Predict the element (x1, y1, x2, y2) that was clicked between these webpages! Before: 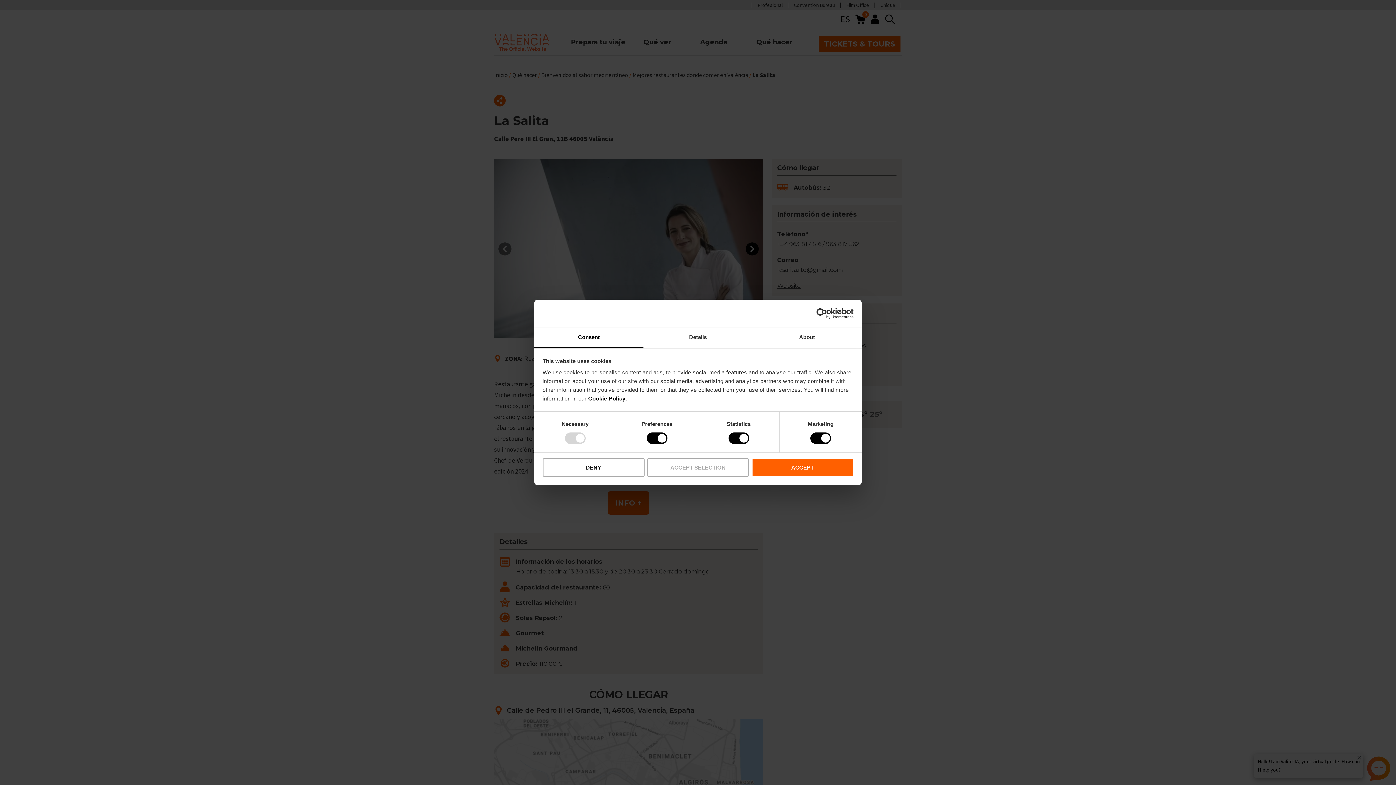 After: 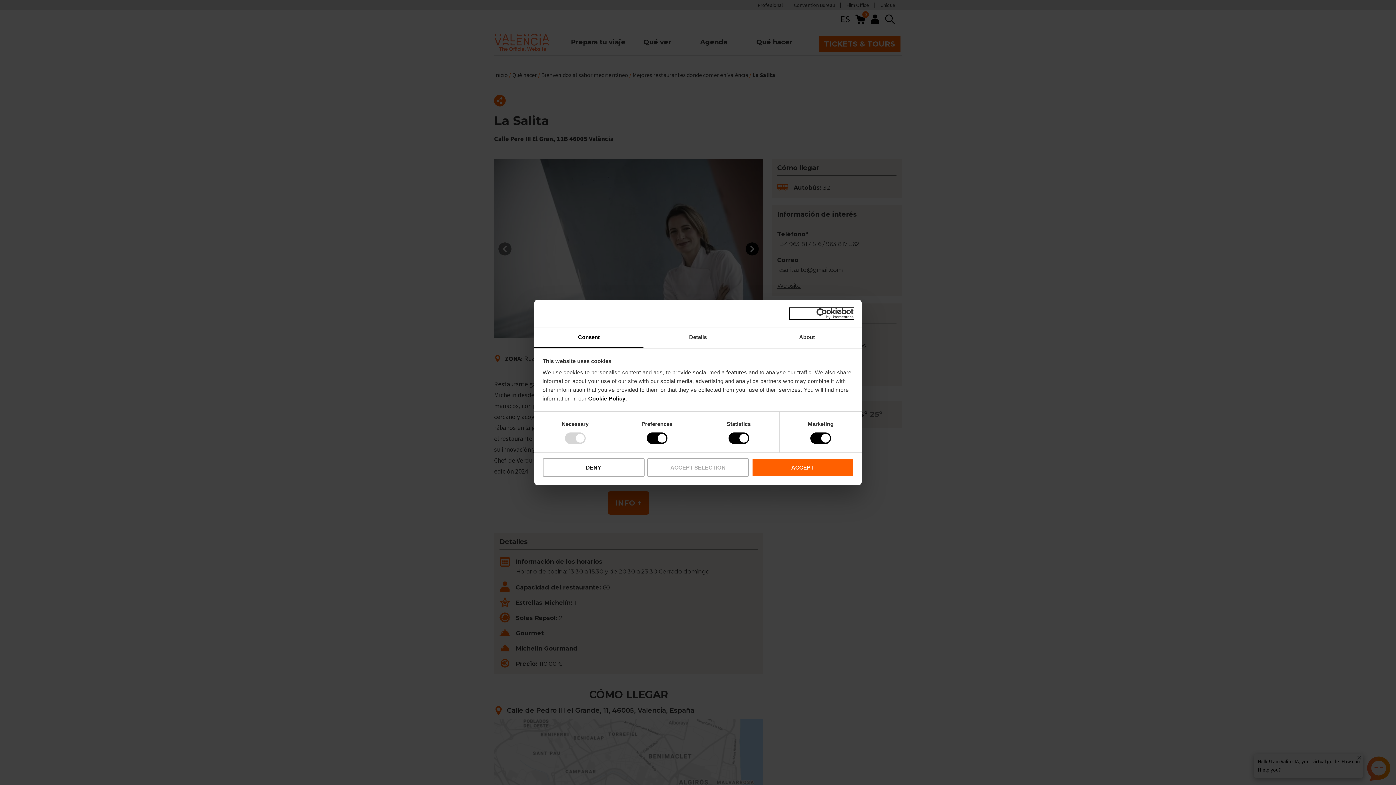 Action: label: Usercentrics Cookiebot - opens in a new window bbox: (790, 308, 853, 319)